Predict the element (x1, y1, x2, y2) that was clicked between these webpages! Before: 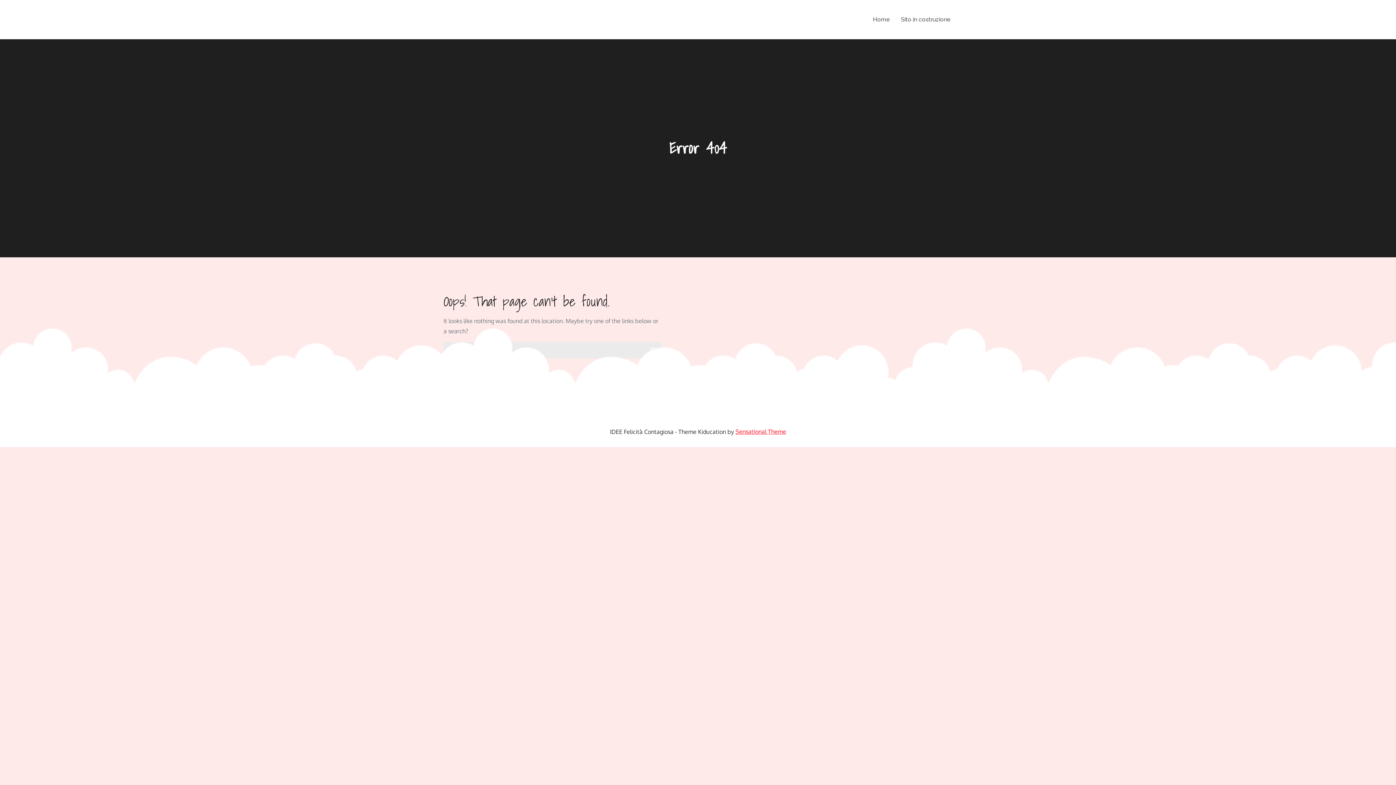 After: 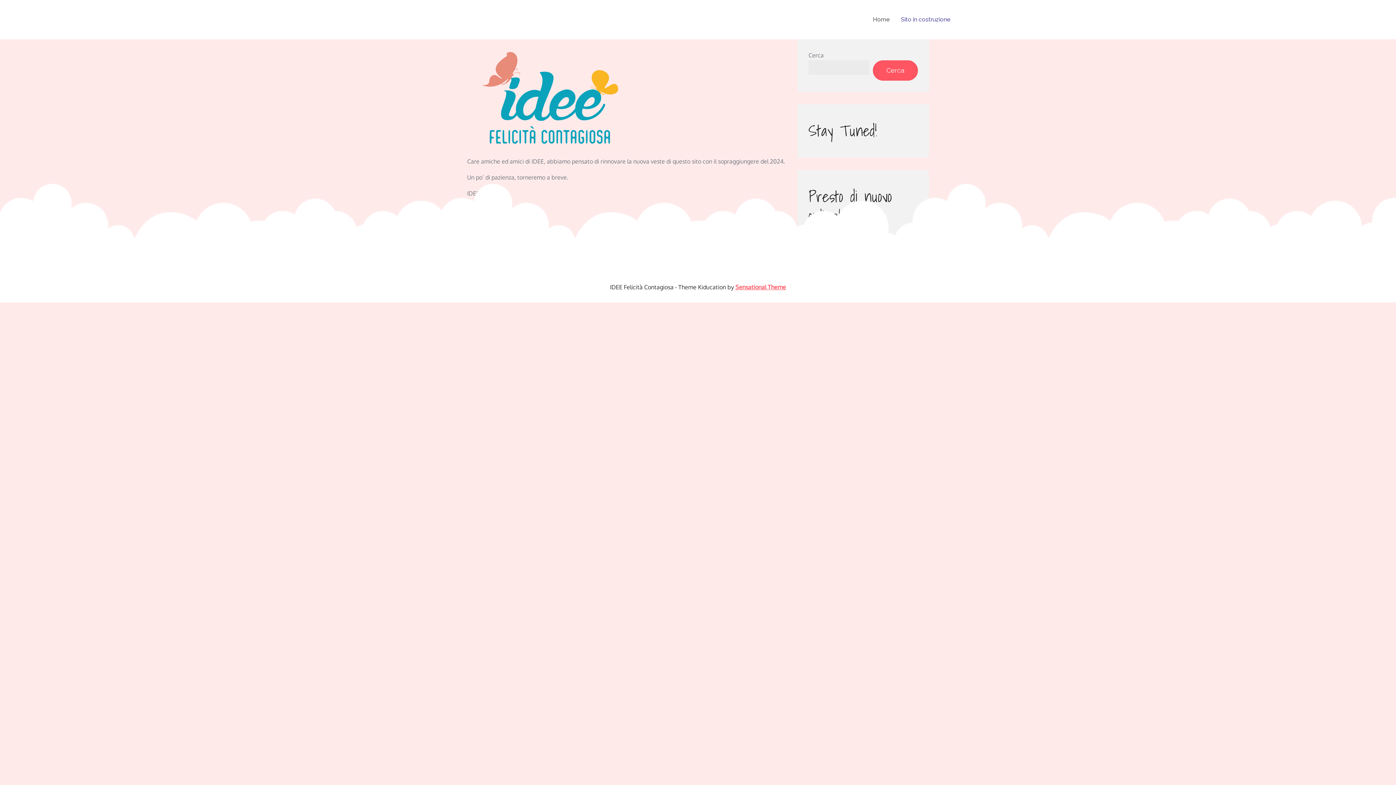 Action: bbox: (873, 14, 890, 24) label: Home